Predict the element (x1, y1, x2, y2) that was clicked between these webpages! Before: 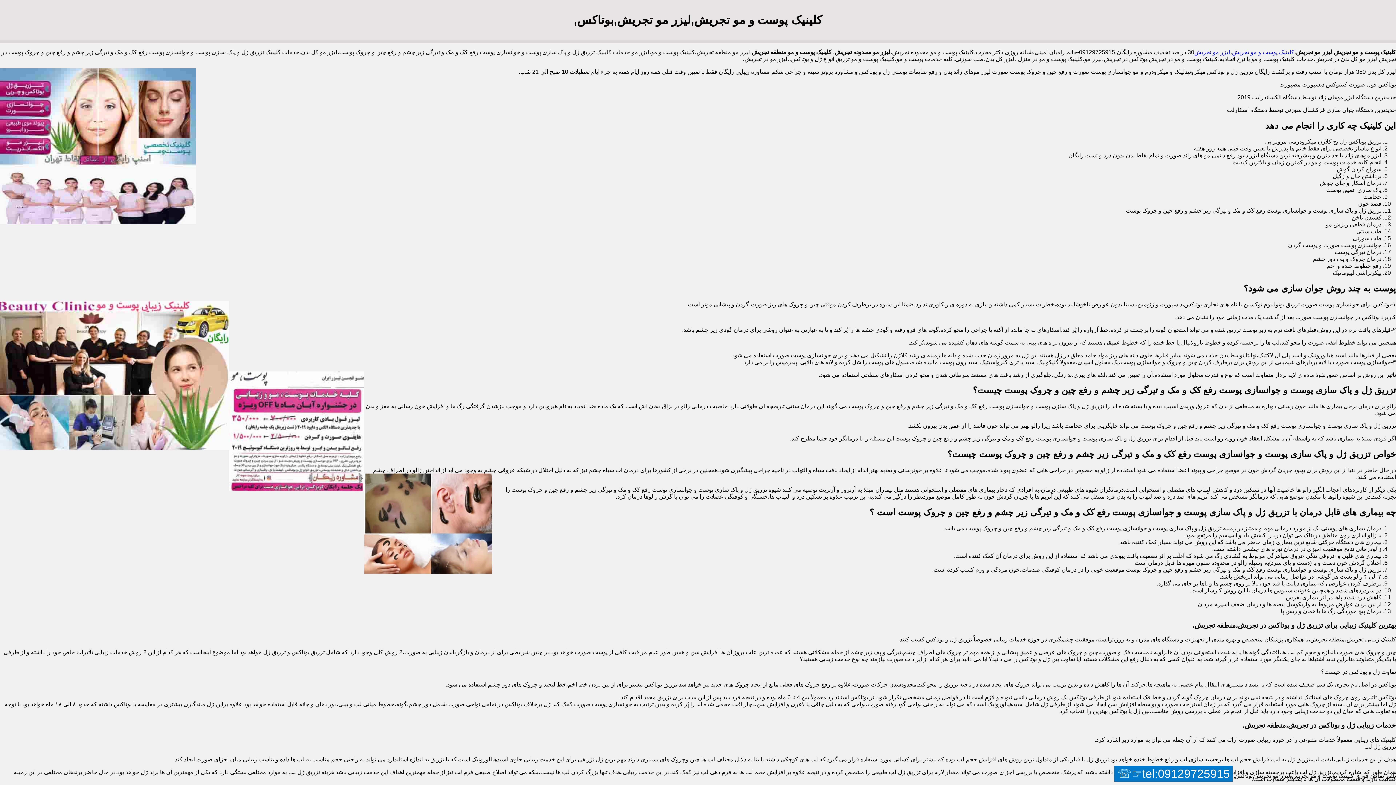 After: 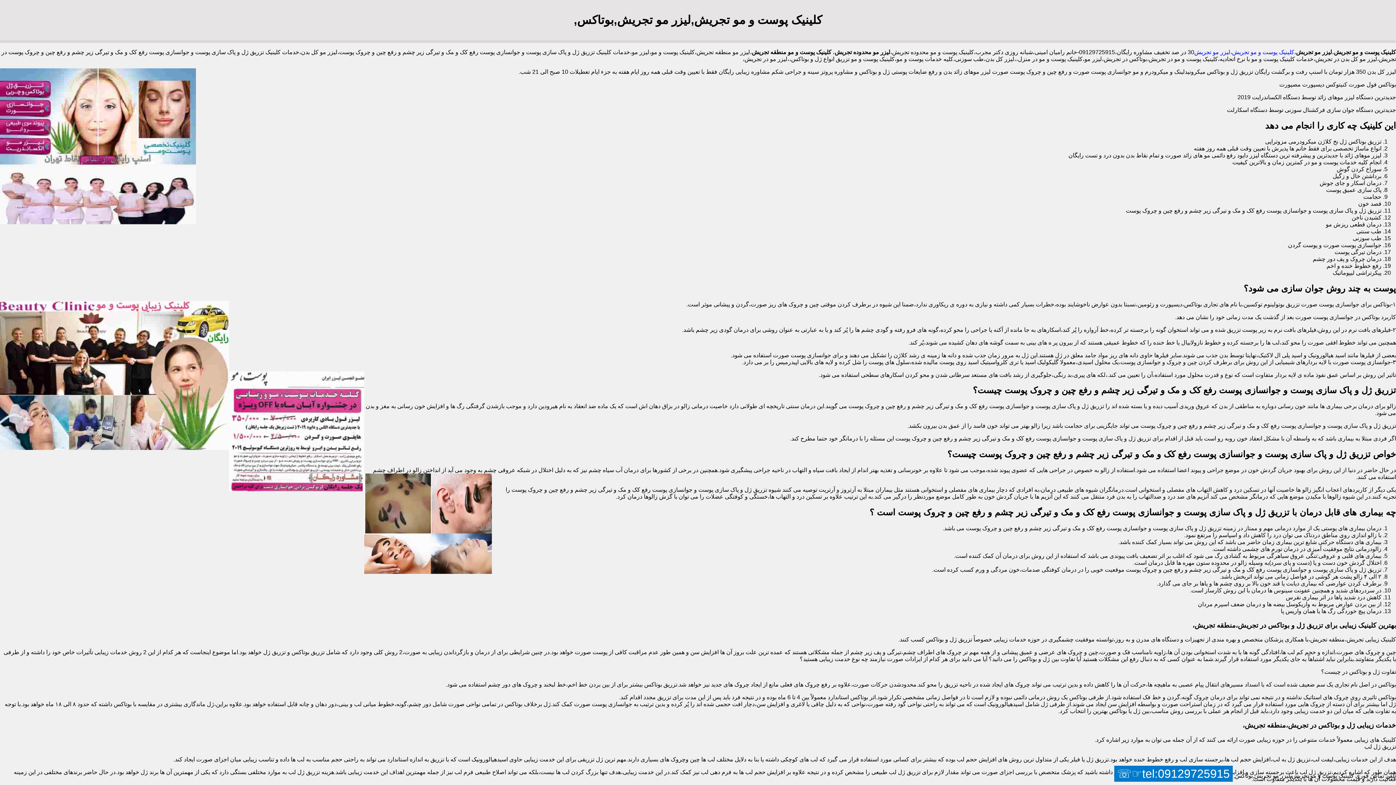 Action: bbox: (1114, 766, 1233, 782) label: tel:09129725915☞☏